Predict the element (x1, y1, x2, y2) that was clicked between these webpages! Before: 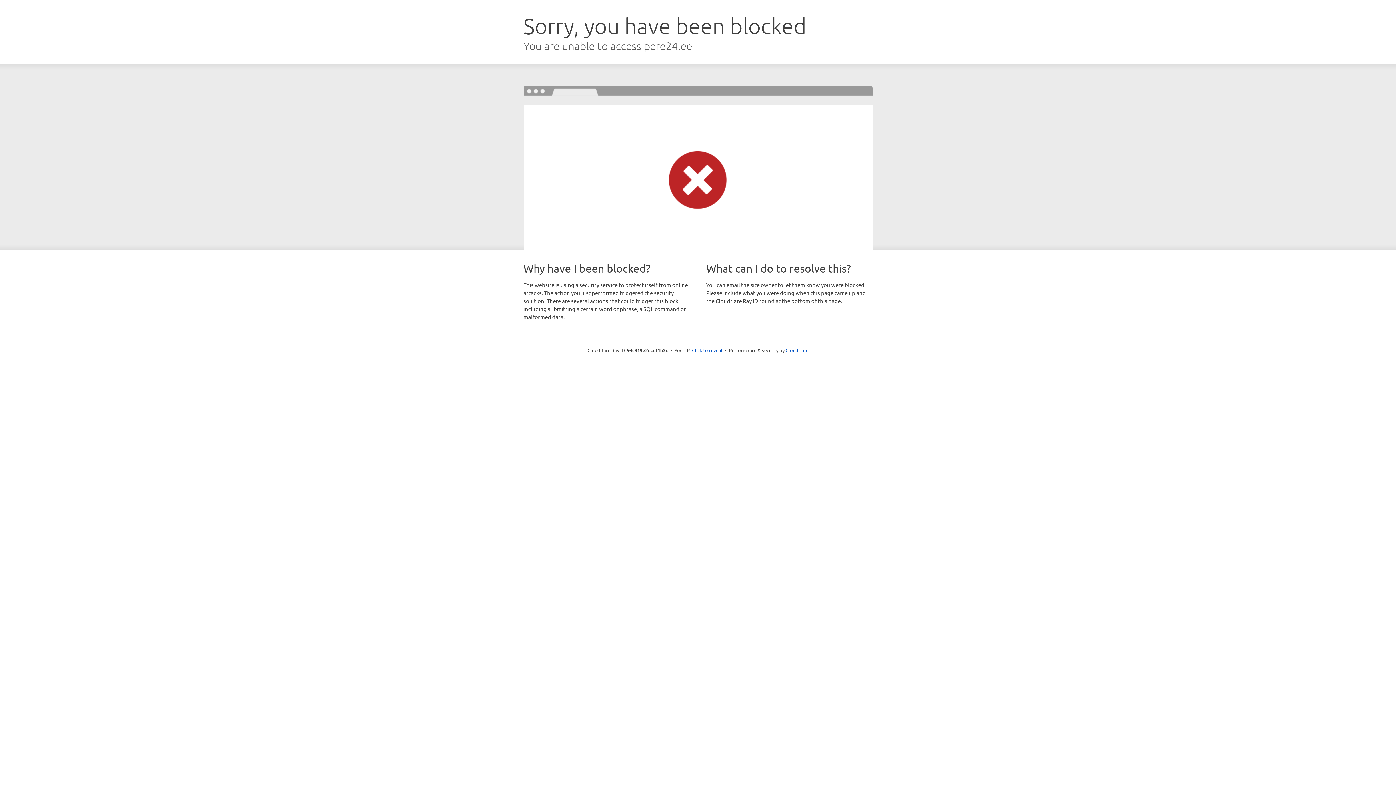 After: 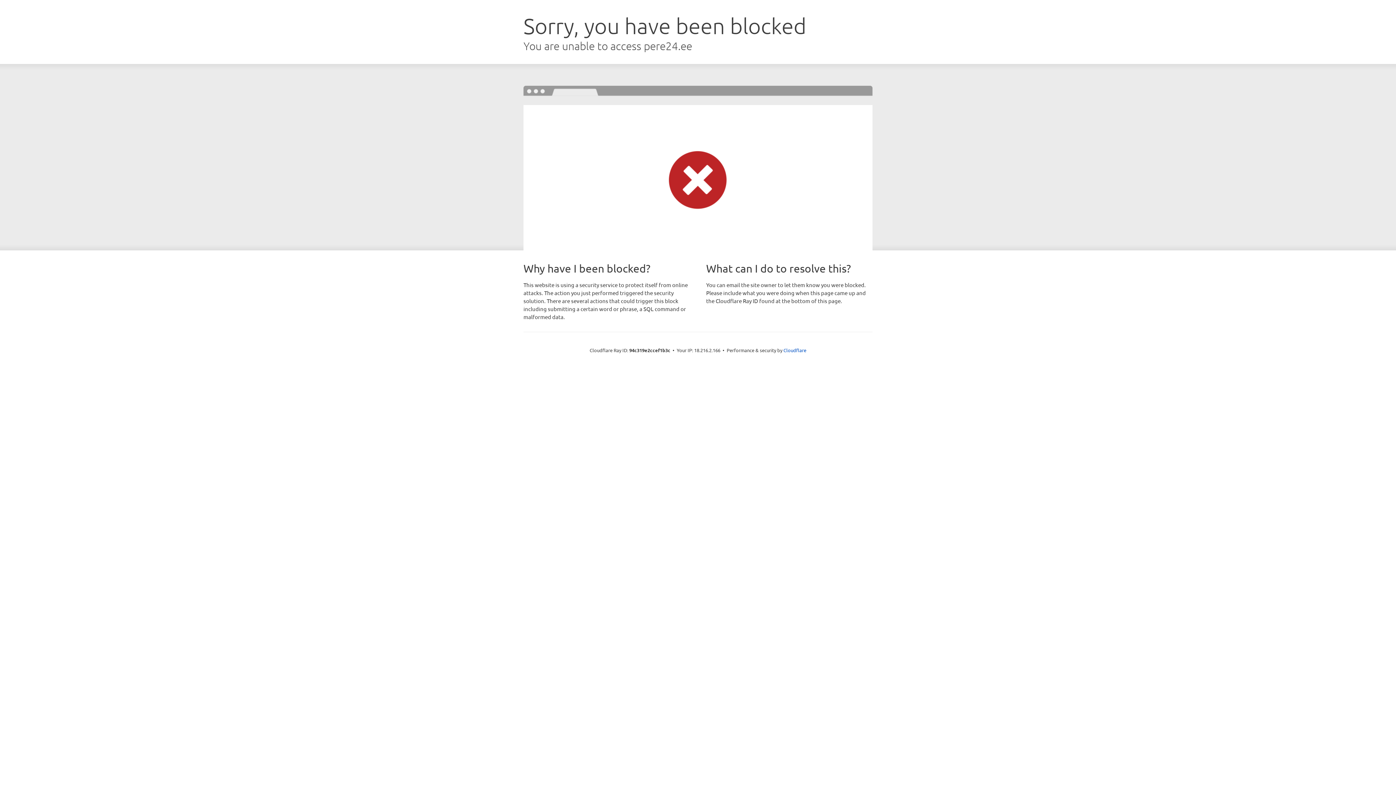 Action: label: Click to reveal bbox: (692, 346, 722, 353)